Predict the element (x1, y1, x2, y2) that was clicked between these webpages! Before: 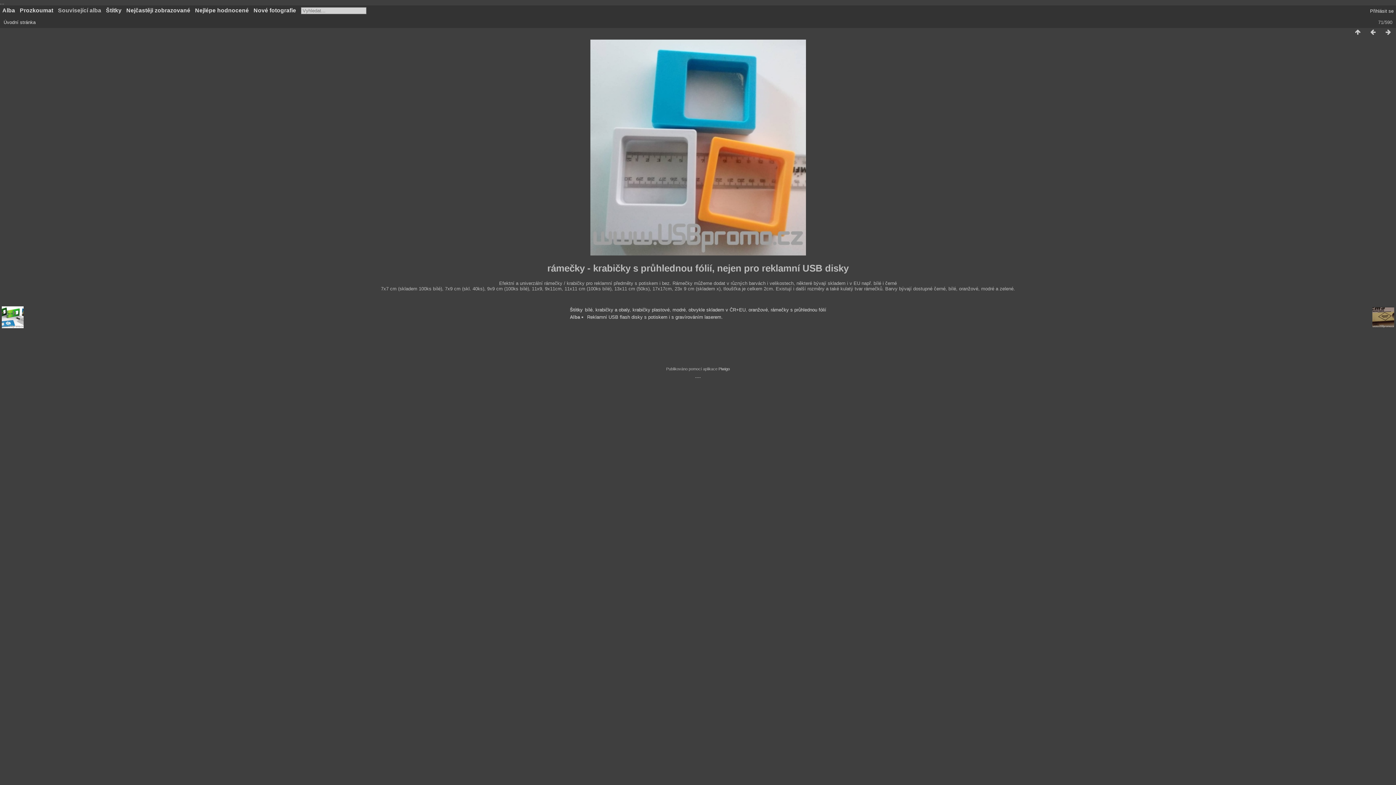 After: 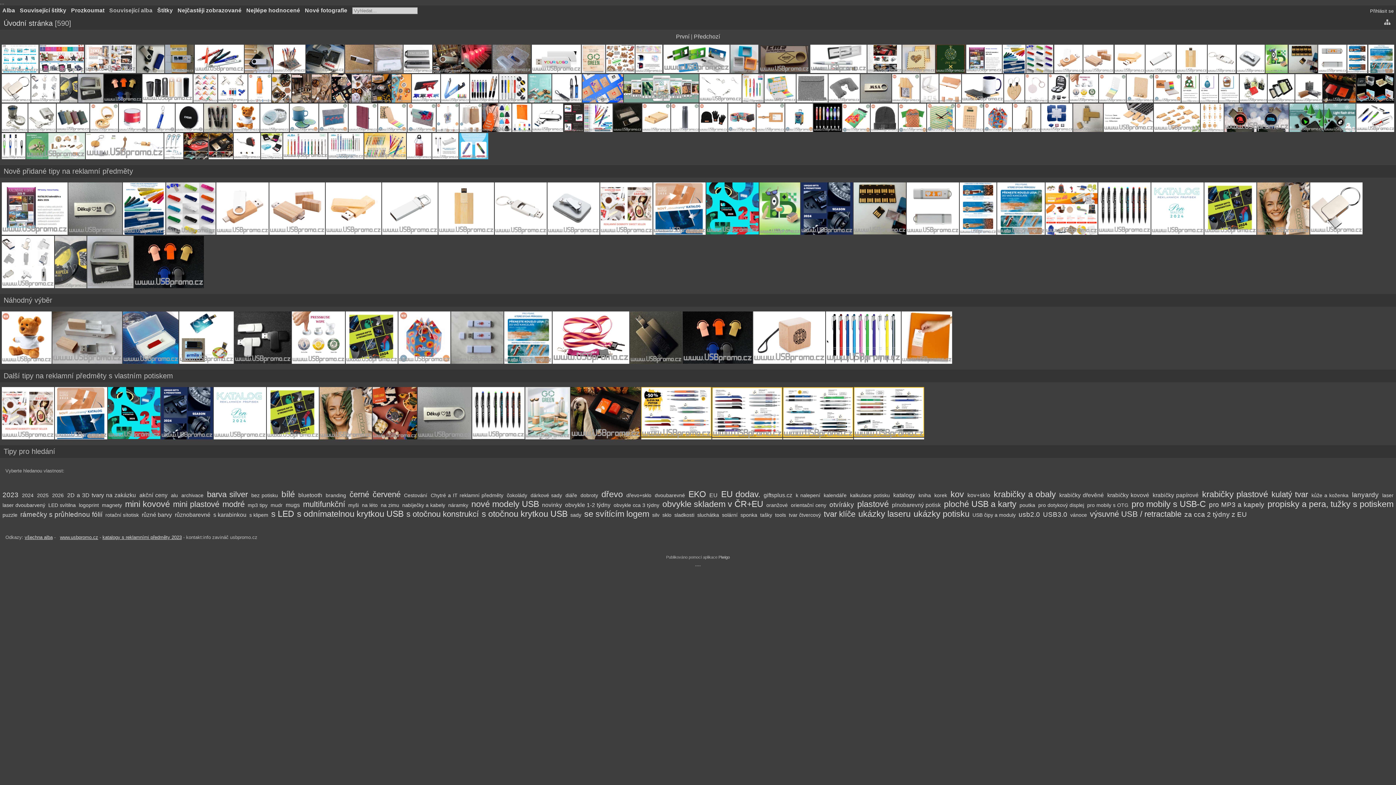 Action: bbox: (1350, 28, 1365, 36)